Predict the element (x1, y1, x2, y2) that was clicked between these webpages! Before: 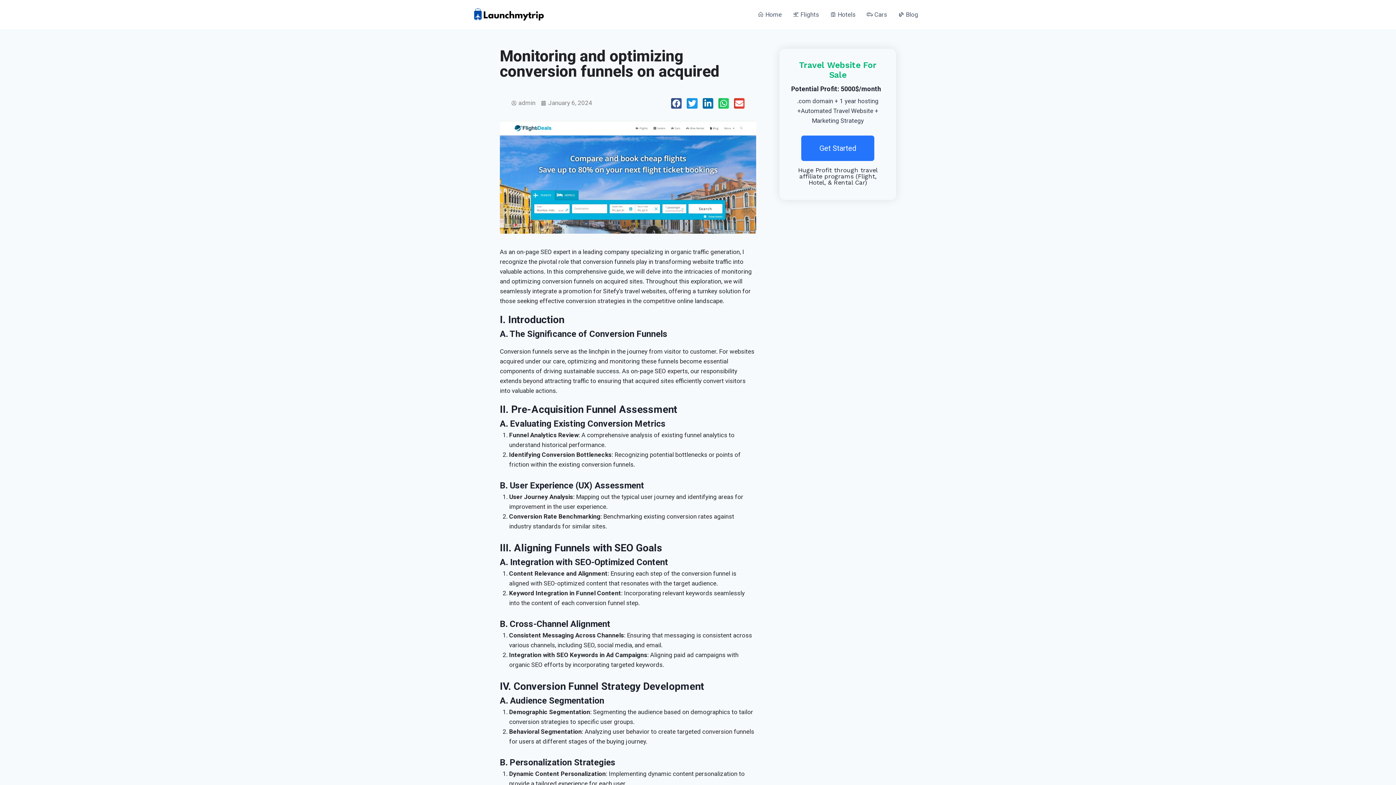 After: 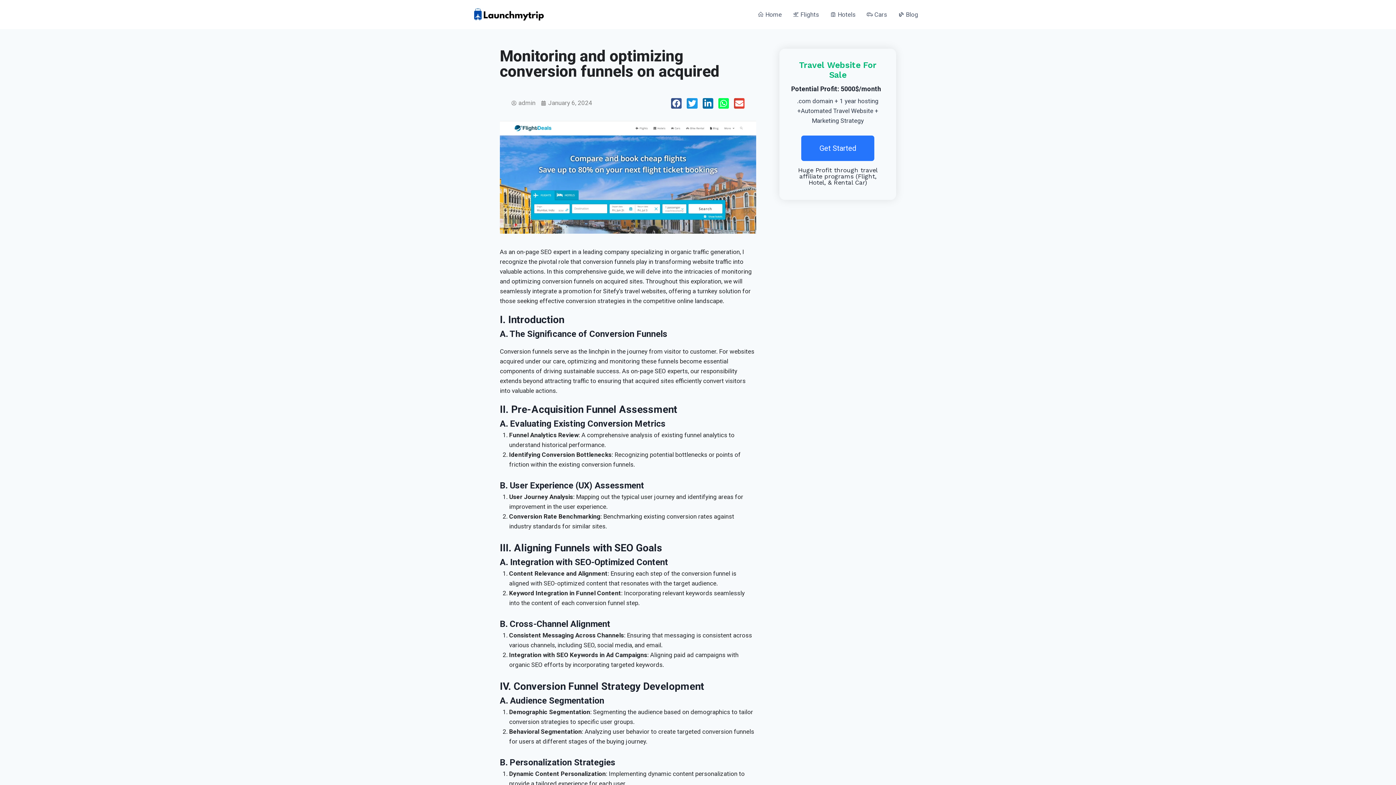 Action: label: Share on whatsapp bbox: (718, 98, 729, 108)